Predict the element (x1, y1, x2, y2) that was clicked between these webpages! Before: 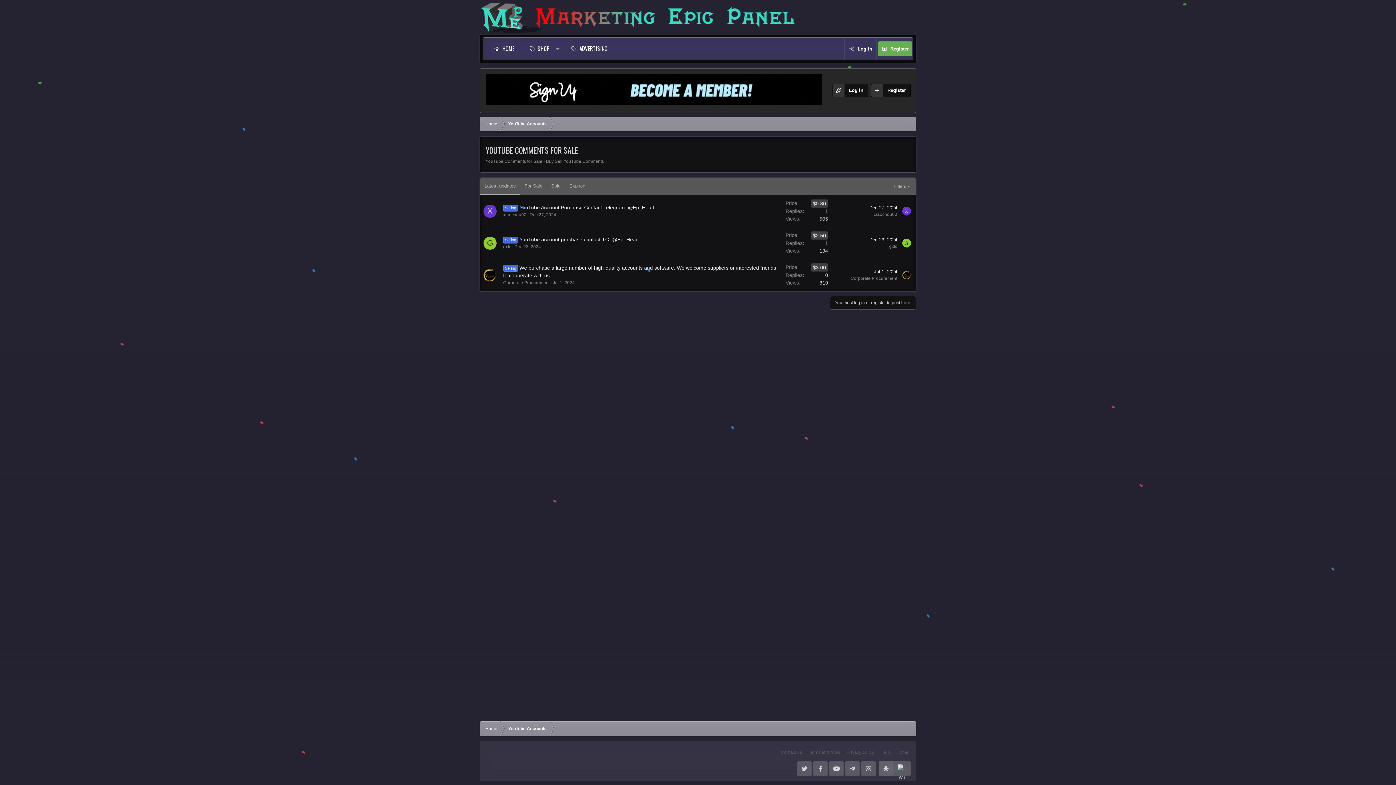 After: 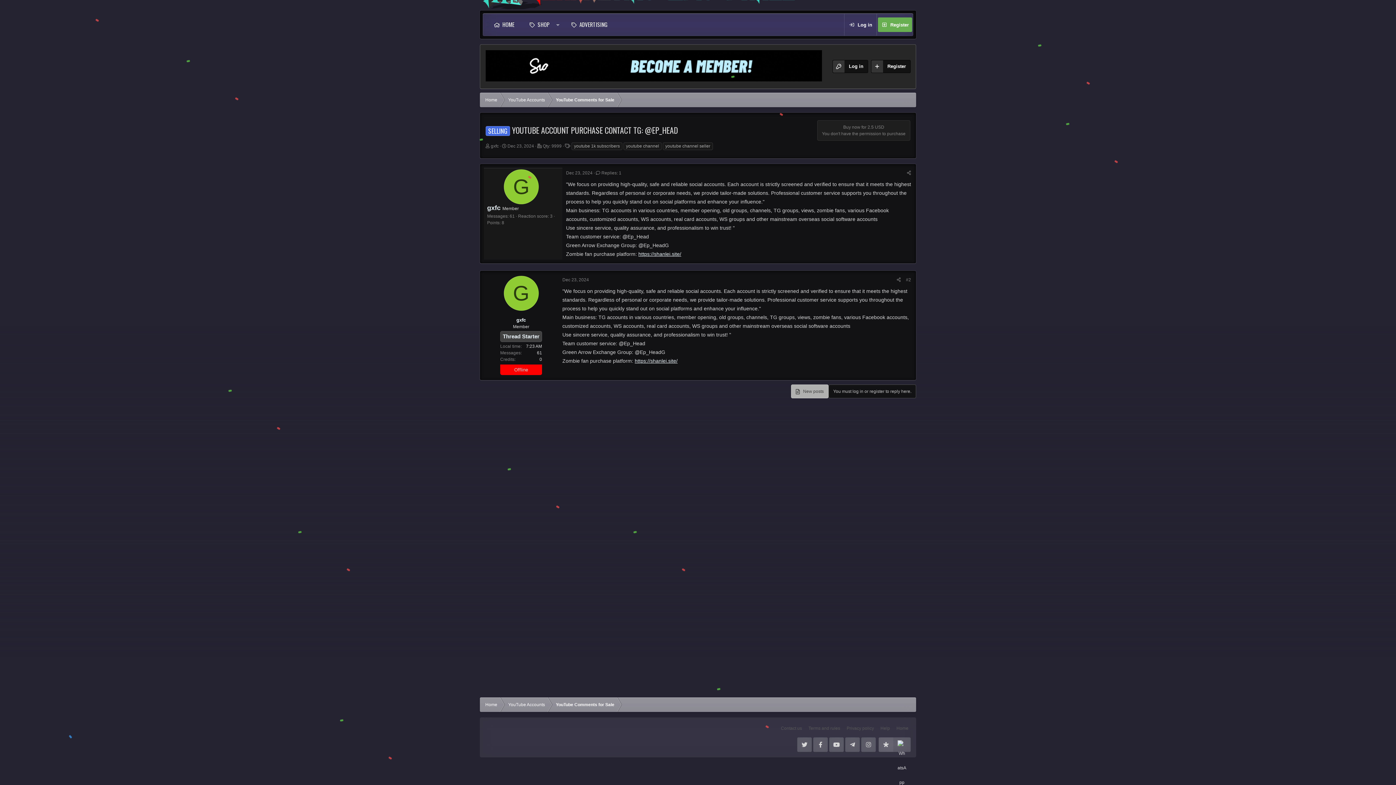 Action: bbox: (869, 237, 897, 242) label: Dec 23, 2024